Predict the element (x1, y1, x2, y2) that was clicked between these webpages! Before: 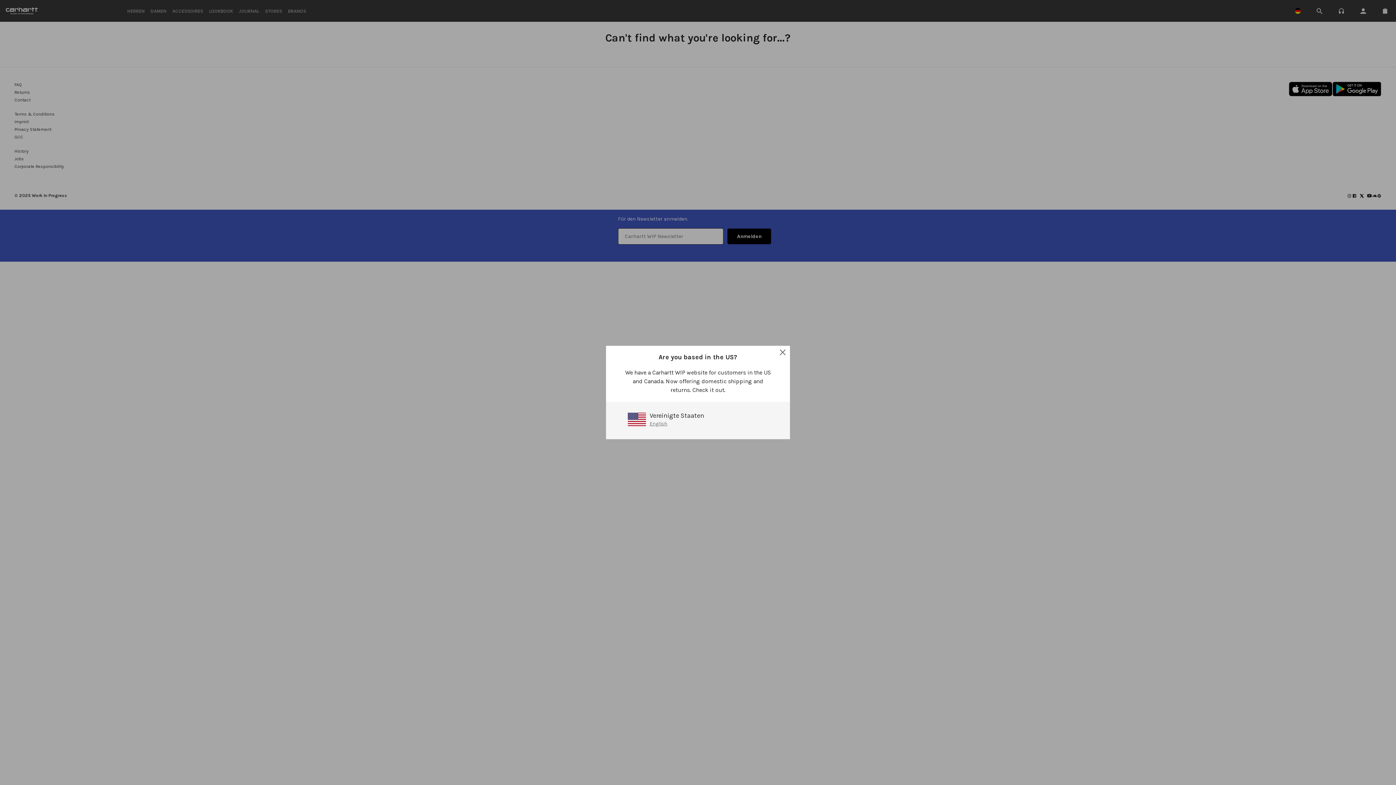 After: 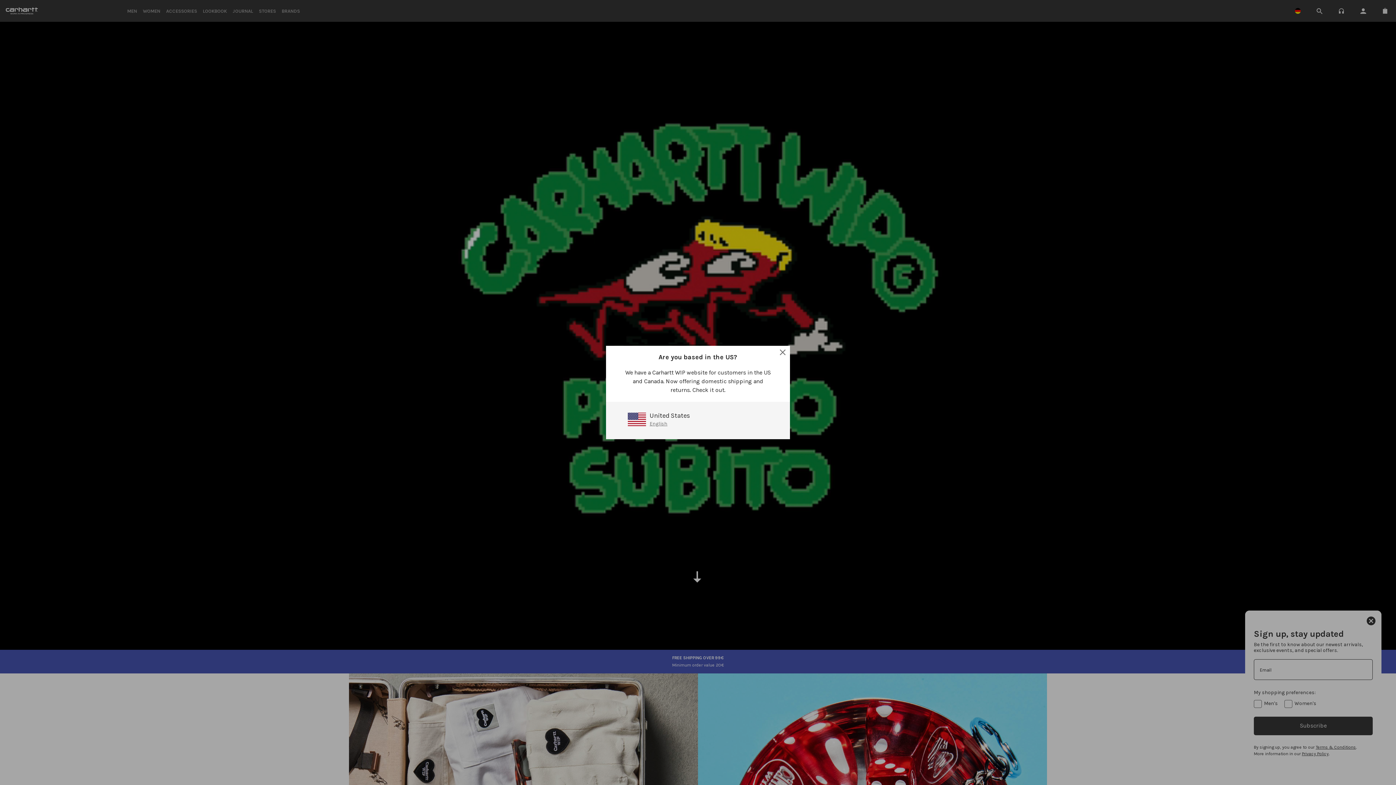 Action: bbox: (788, 346, 792, 364)